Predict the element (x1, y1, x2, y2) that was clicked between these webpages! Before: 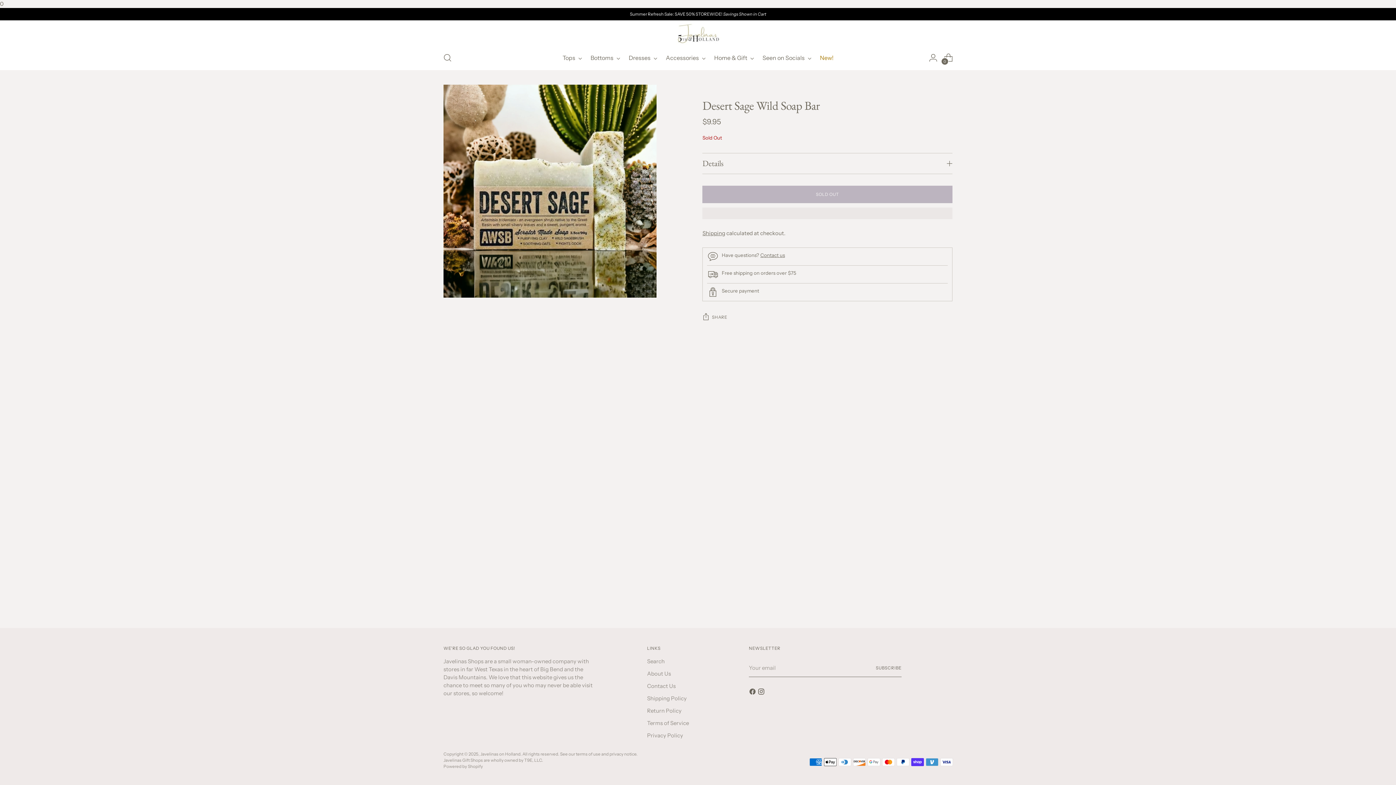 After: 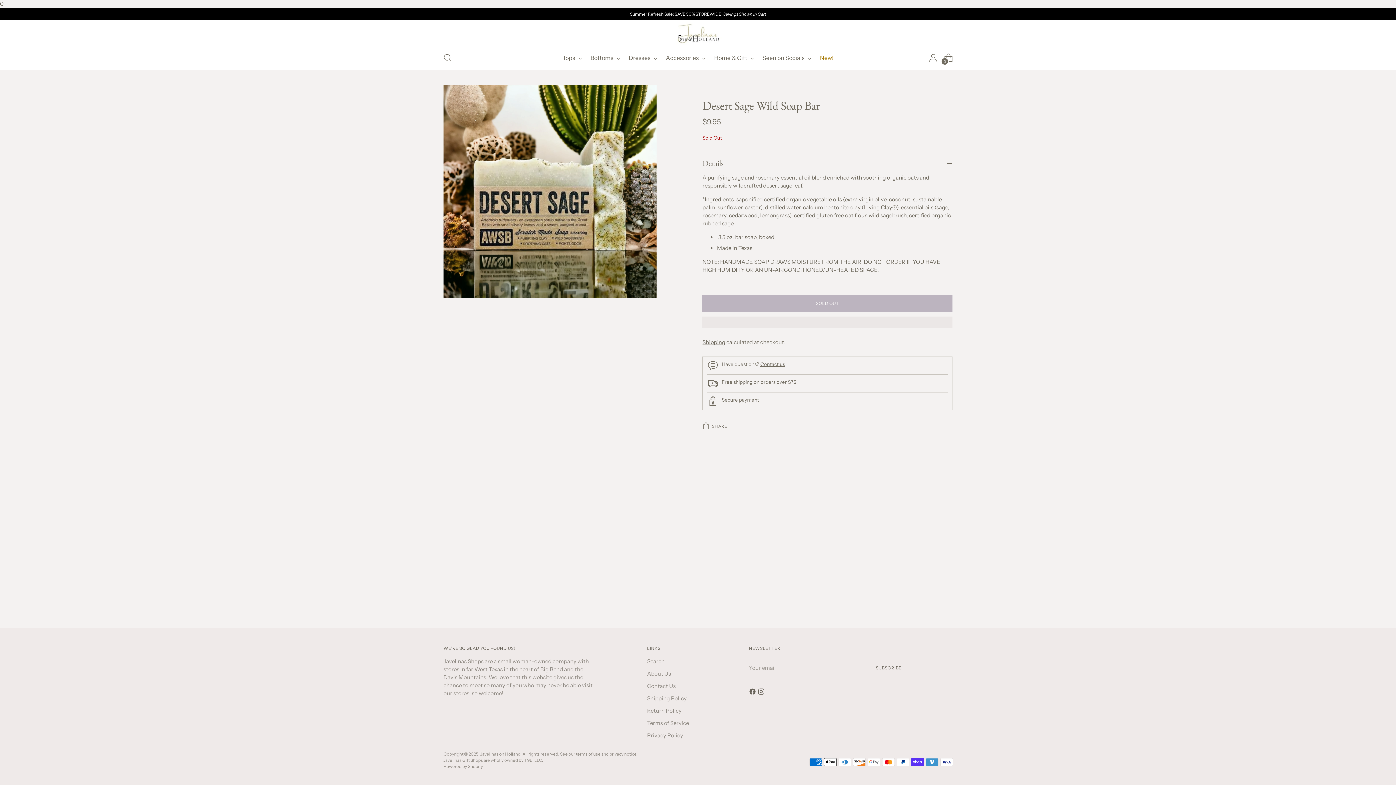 Action: bbox: (702, 153, 952, 173) label: Details